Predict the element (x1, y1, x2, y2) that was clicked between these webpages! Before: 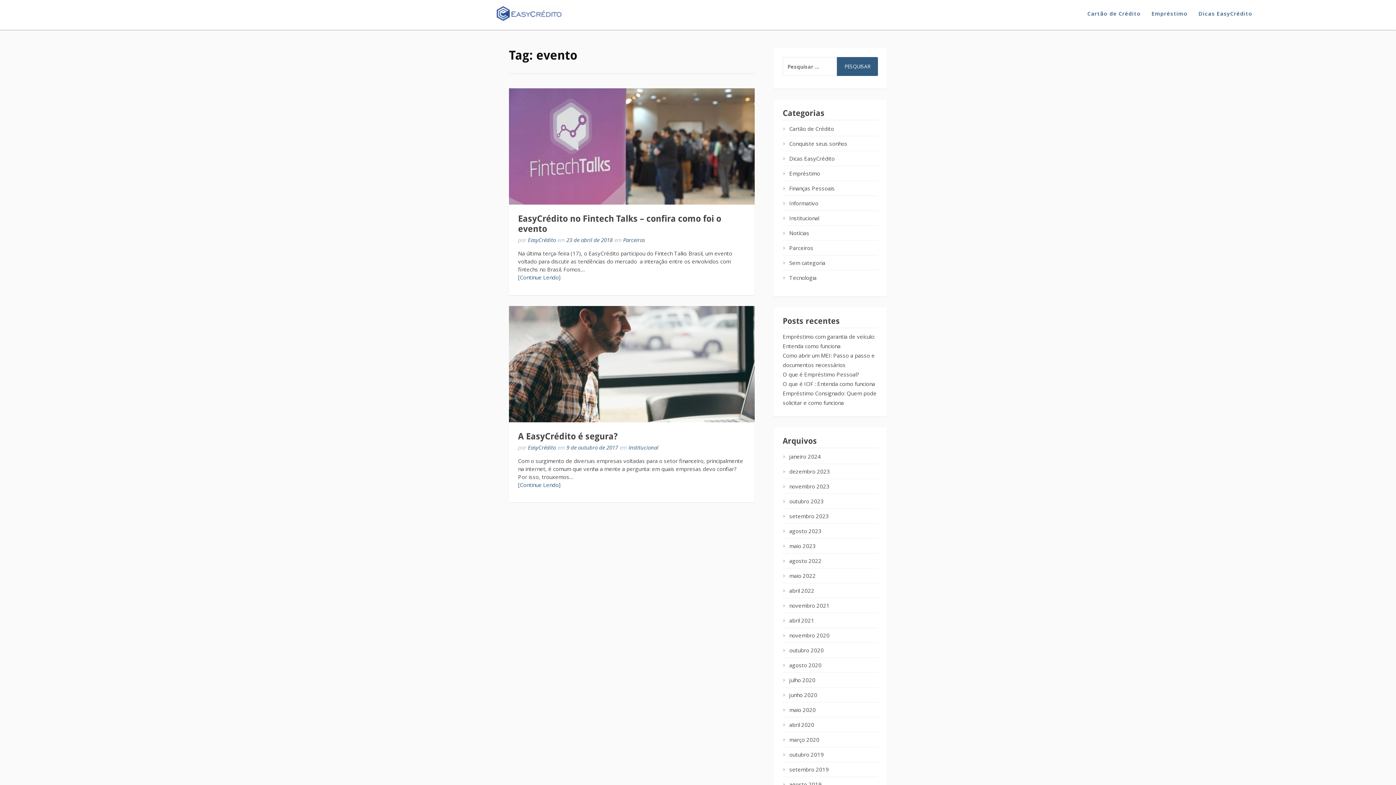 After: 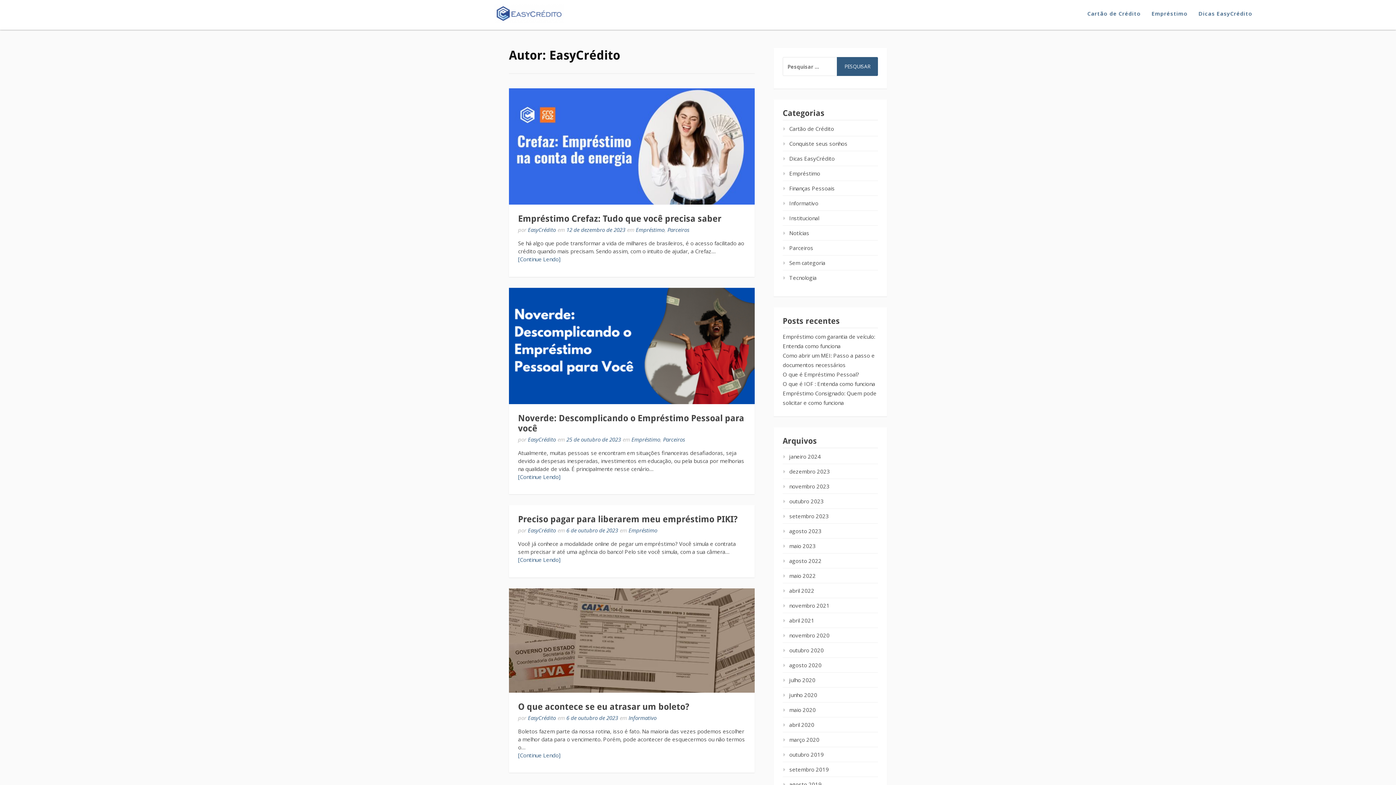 Action: bbox: (528, 236, 556, 243) label: EasyCrédito